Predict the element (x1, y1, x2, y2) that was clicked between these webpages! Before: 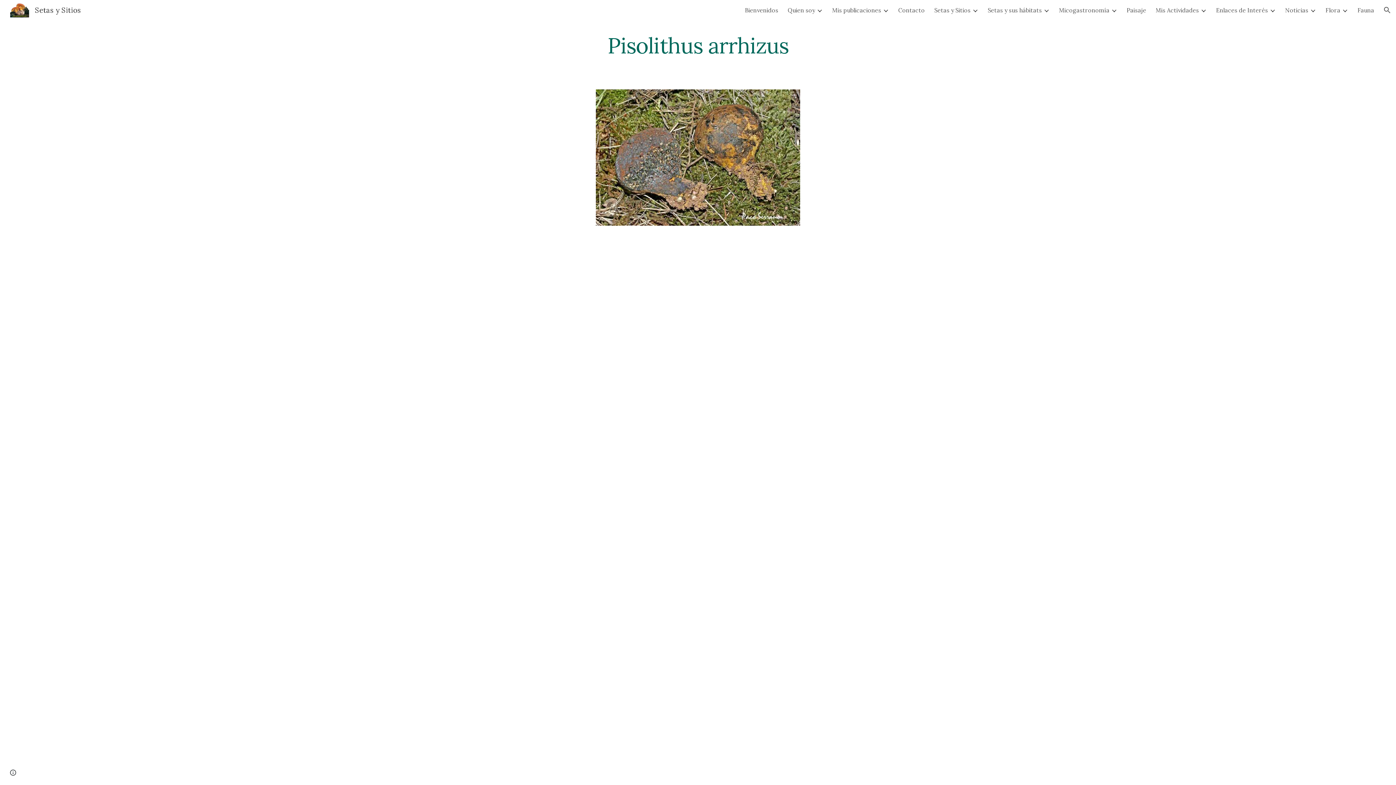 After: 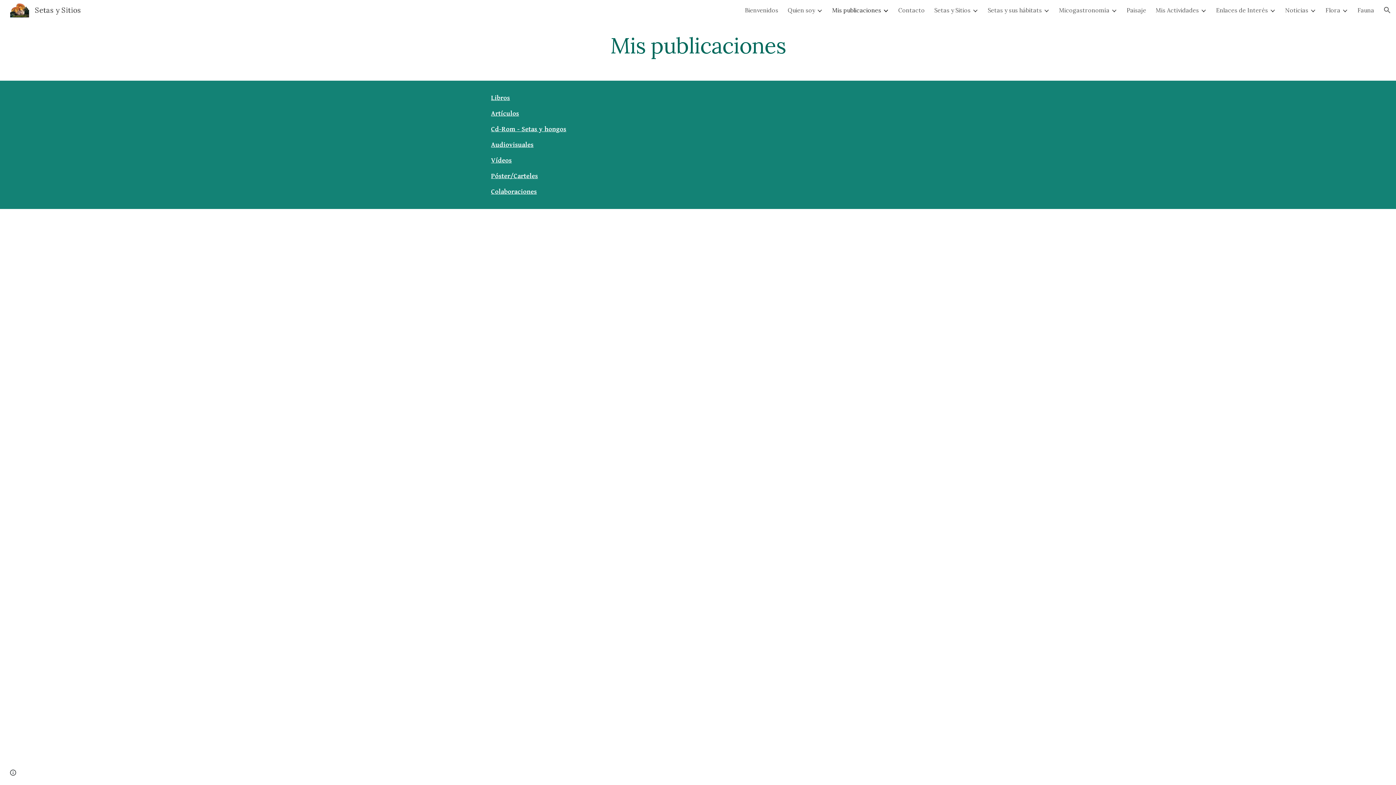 Action: label: Mis publicaciones bbox: (832, 6, 881, 13)